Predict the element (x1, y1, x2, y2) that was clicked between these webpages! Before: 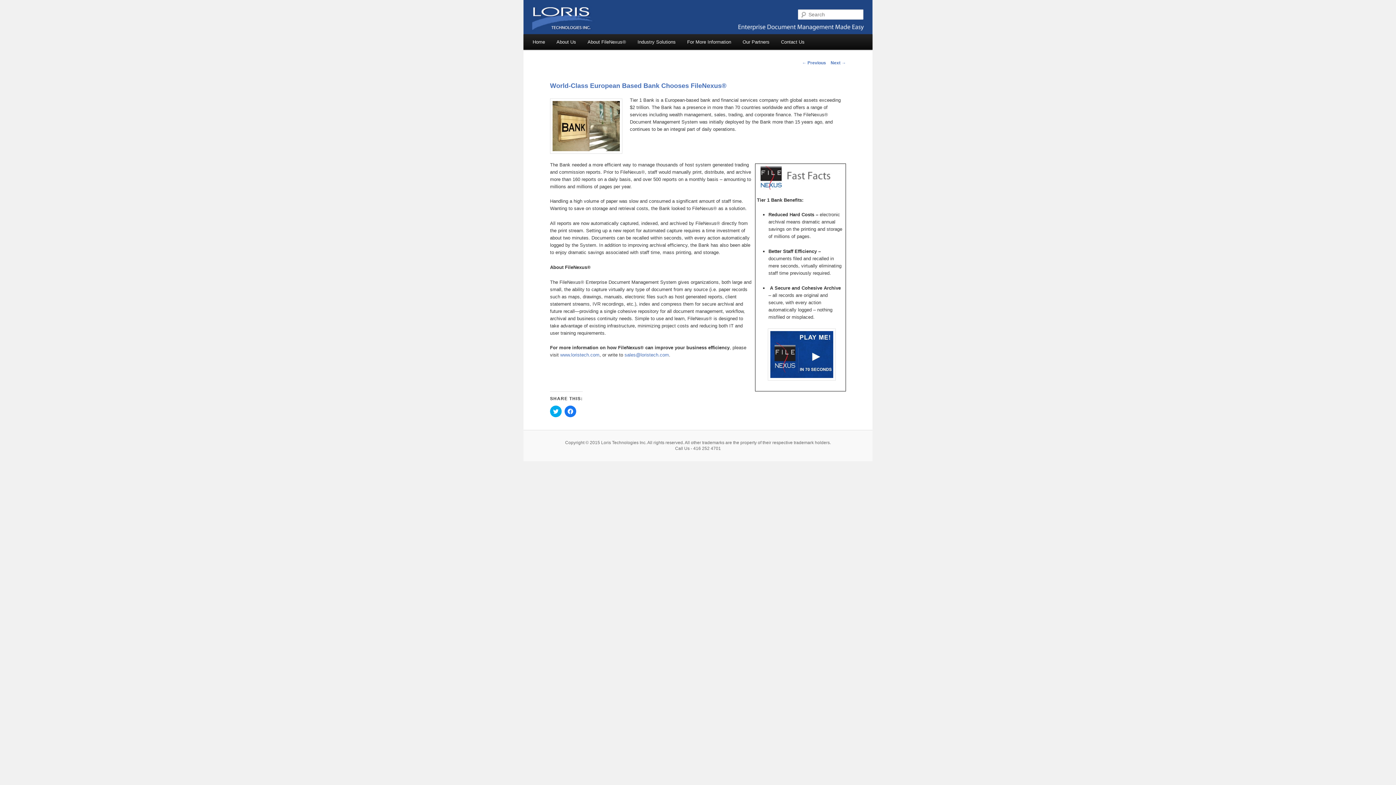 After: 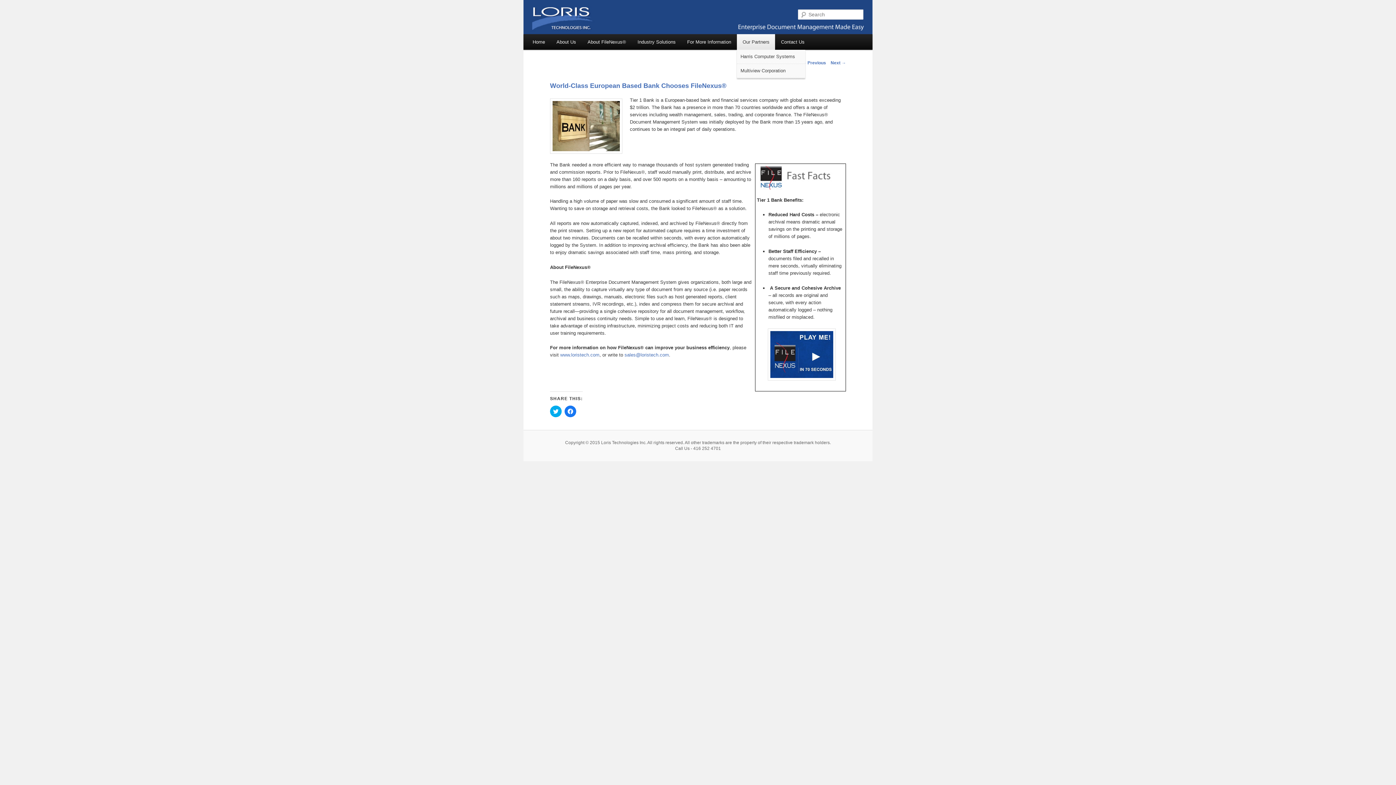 Action: label: Our Partners bbox: (737, 34, 775, 49)